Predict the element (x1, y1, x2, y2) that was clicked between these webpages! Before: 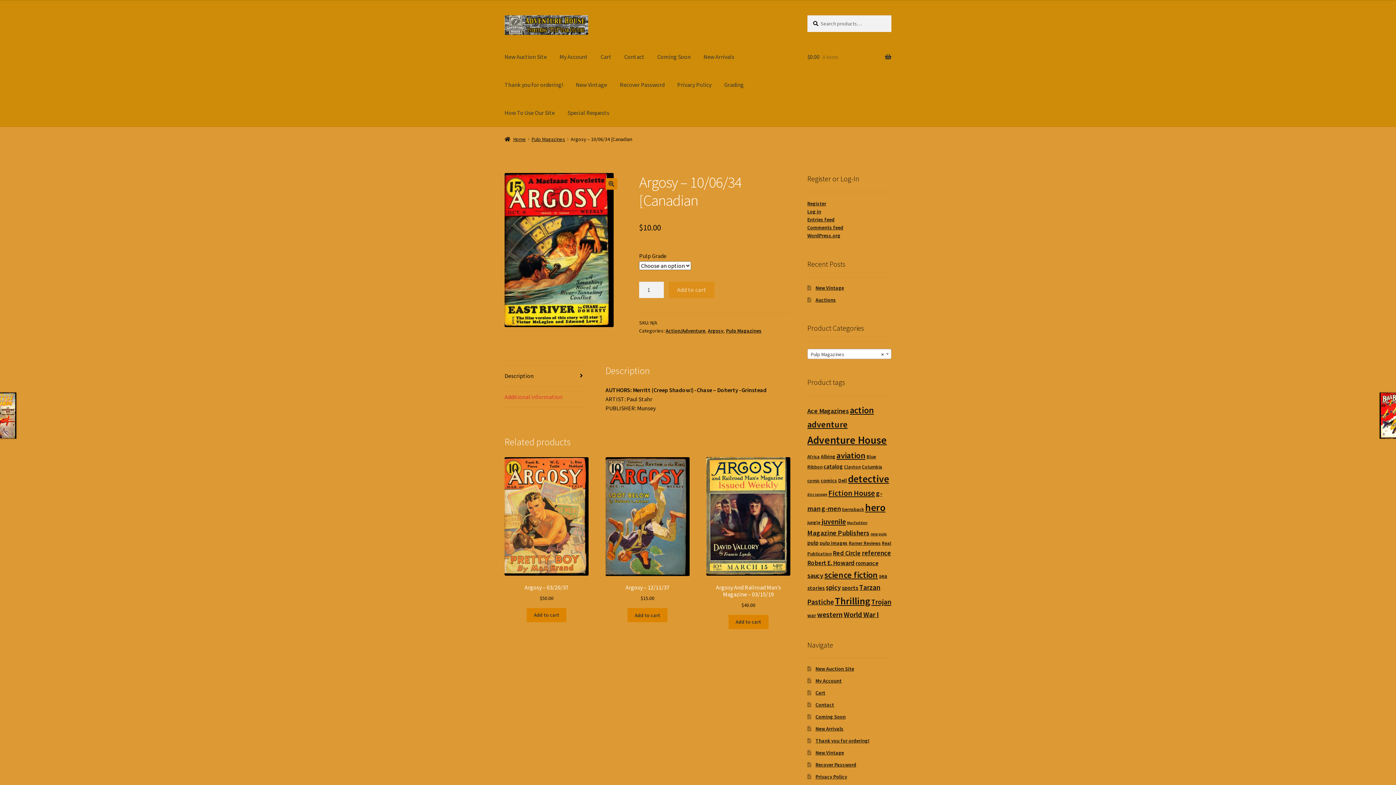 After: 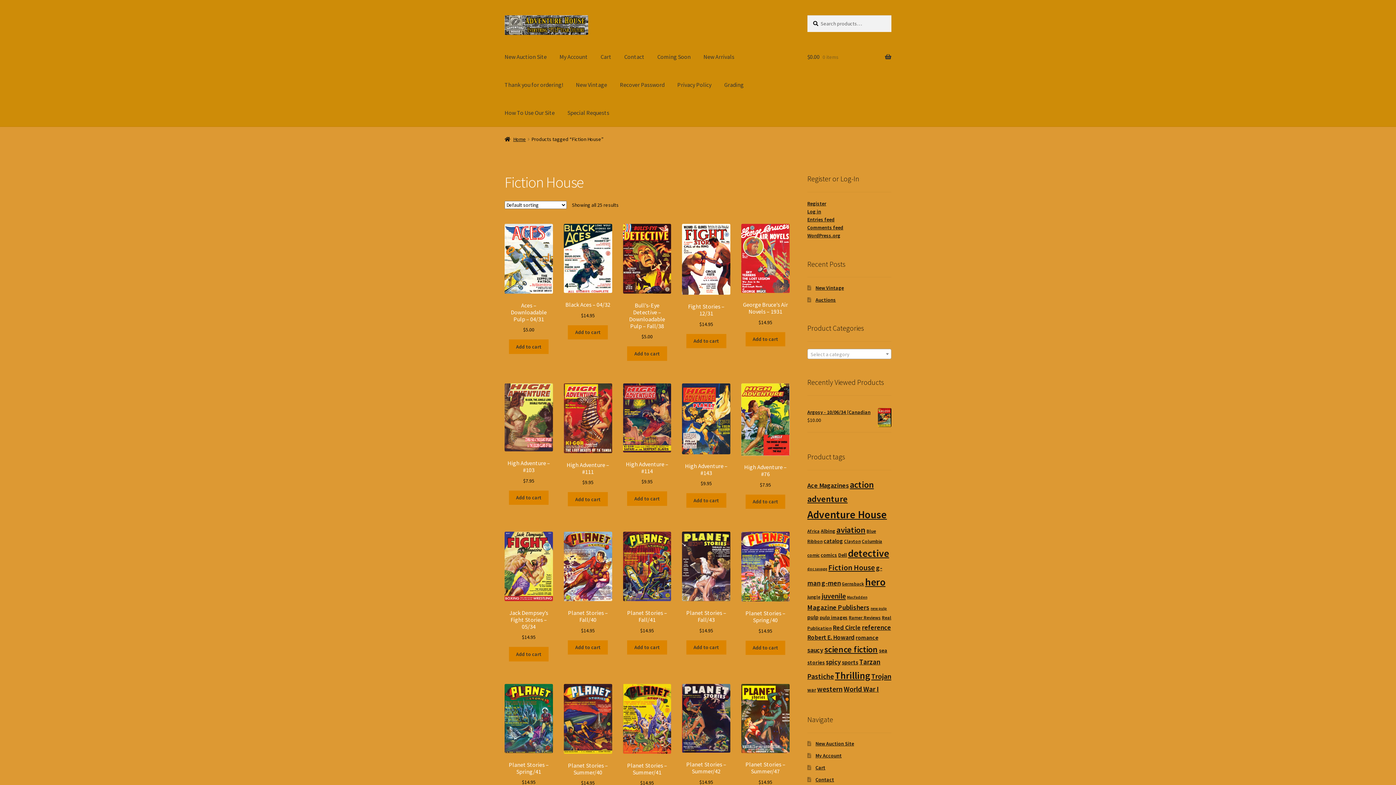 Action: label: Fiction House (25 products) bbox: (828, 488, 875, 498)